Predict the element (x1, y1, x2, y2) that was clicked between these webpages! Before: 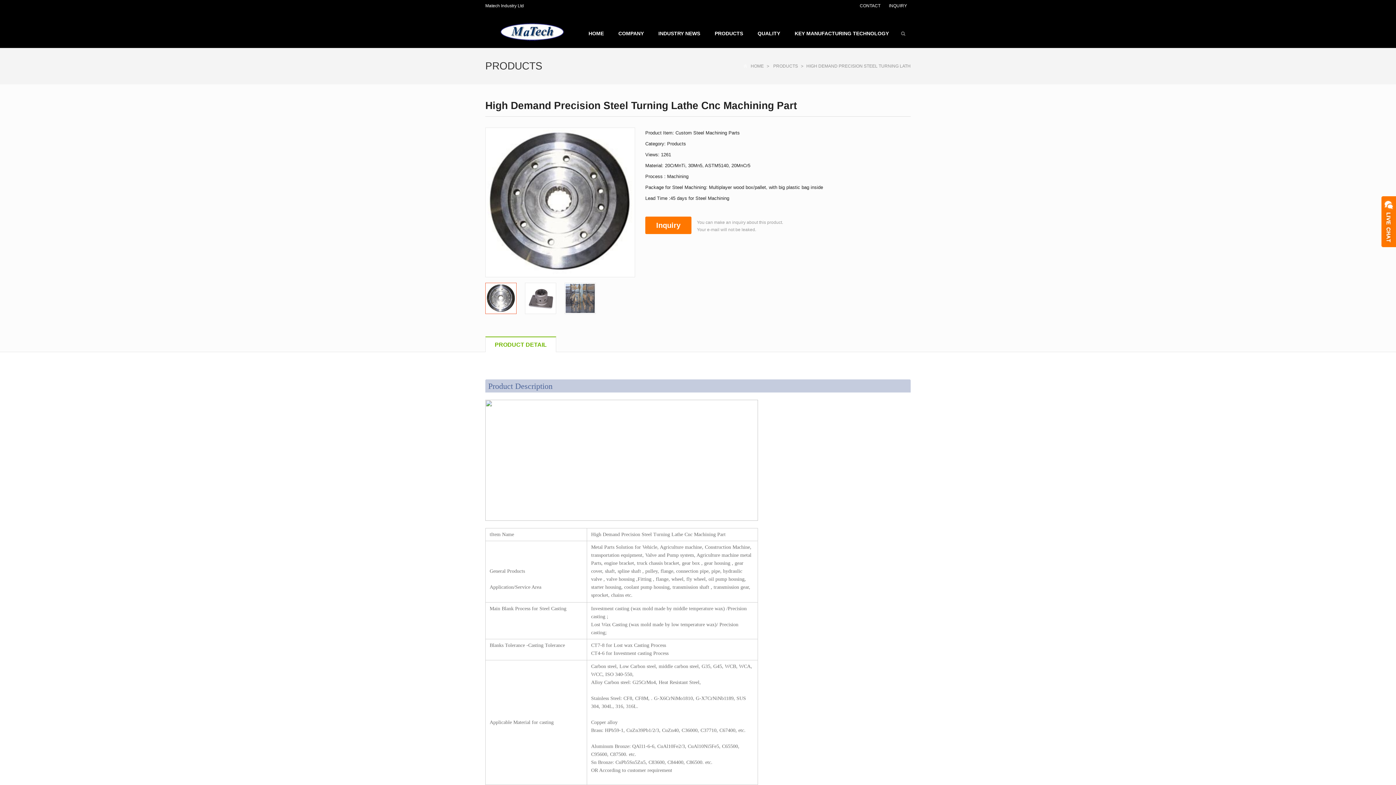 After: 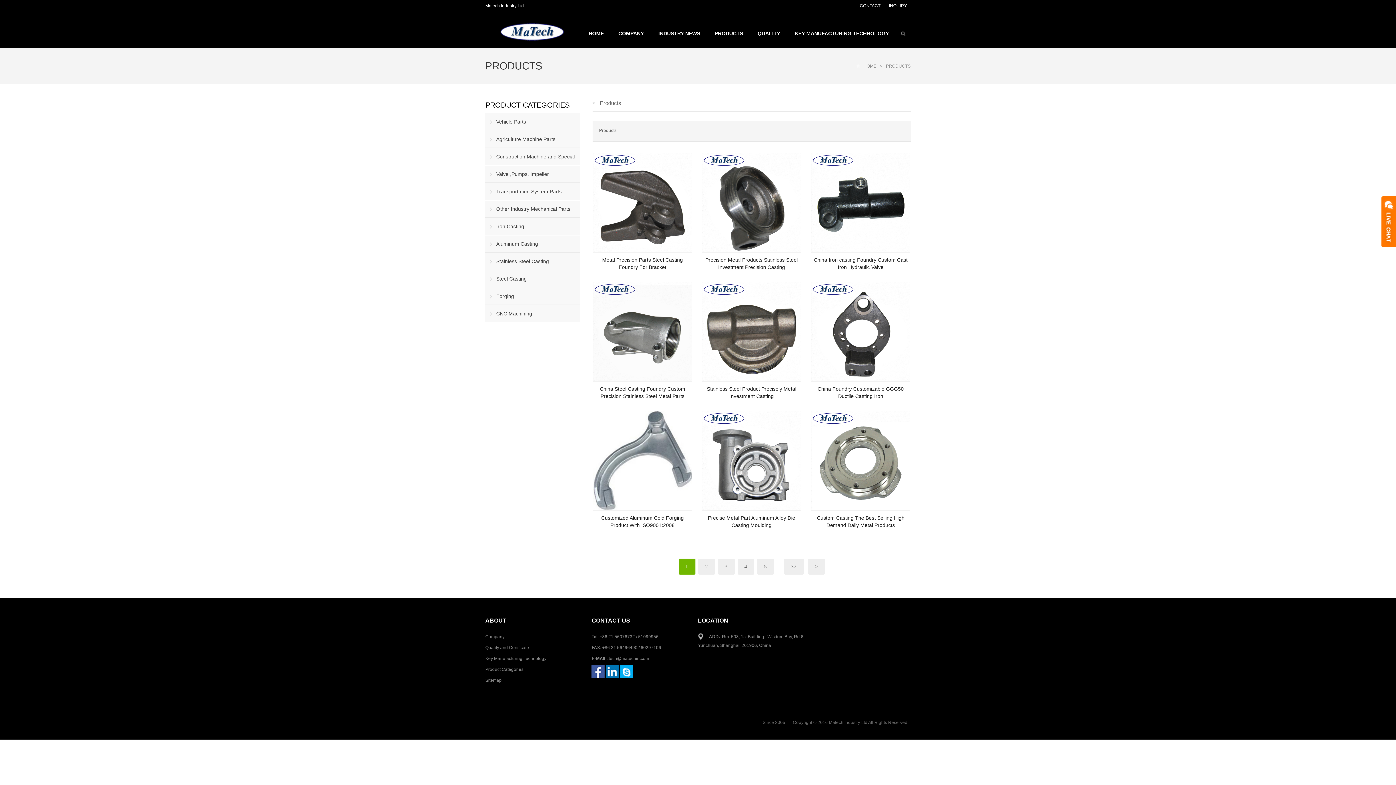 Action: bbox: (485, 60, 542, 71) label: PRODUCTS